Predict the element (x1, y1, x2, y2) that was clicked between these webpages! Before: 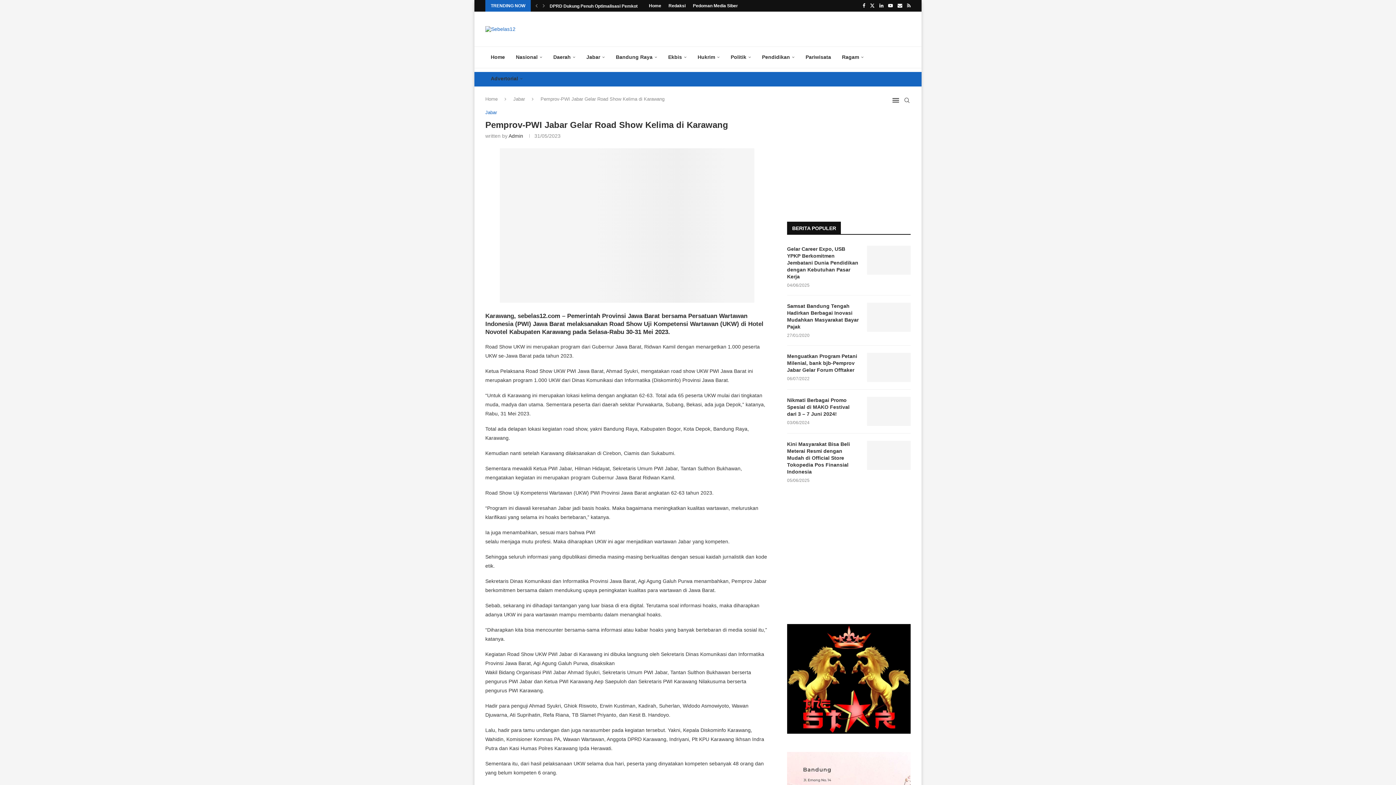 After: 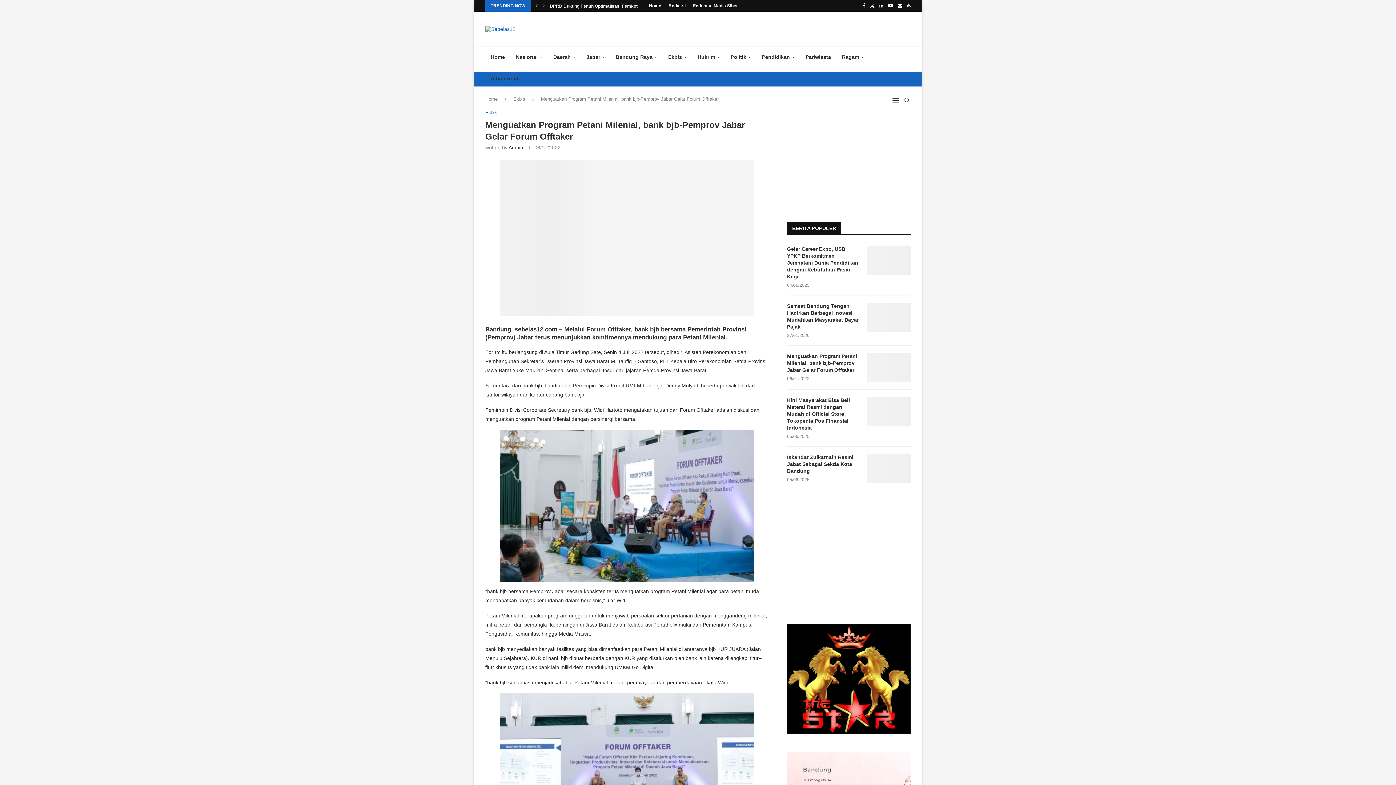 Action: bbox: (867, 353, 910, 382)